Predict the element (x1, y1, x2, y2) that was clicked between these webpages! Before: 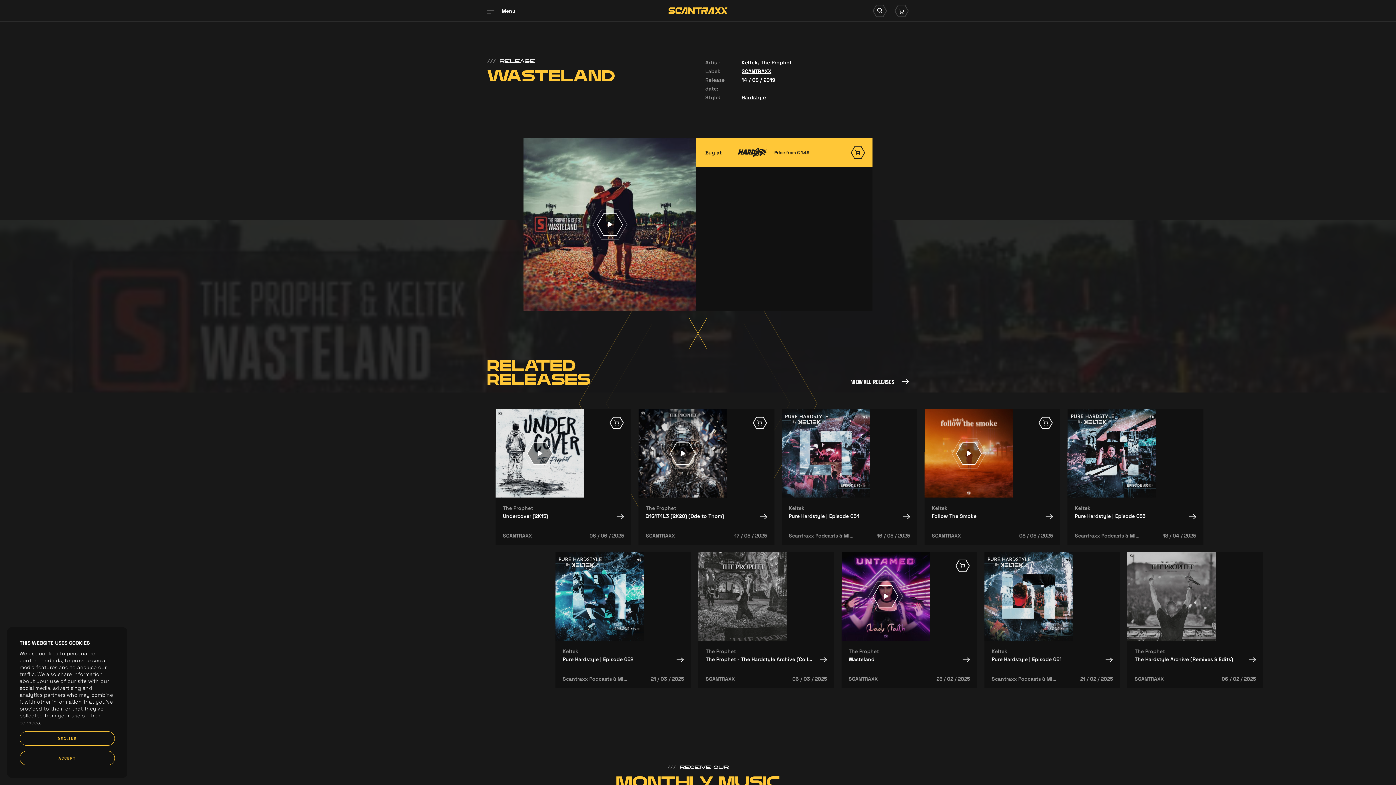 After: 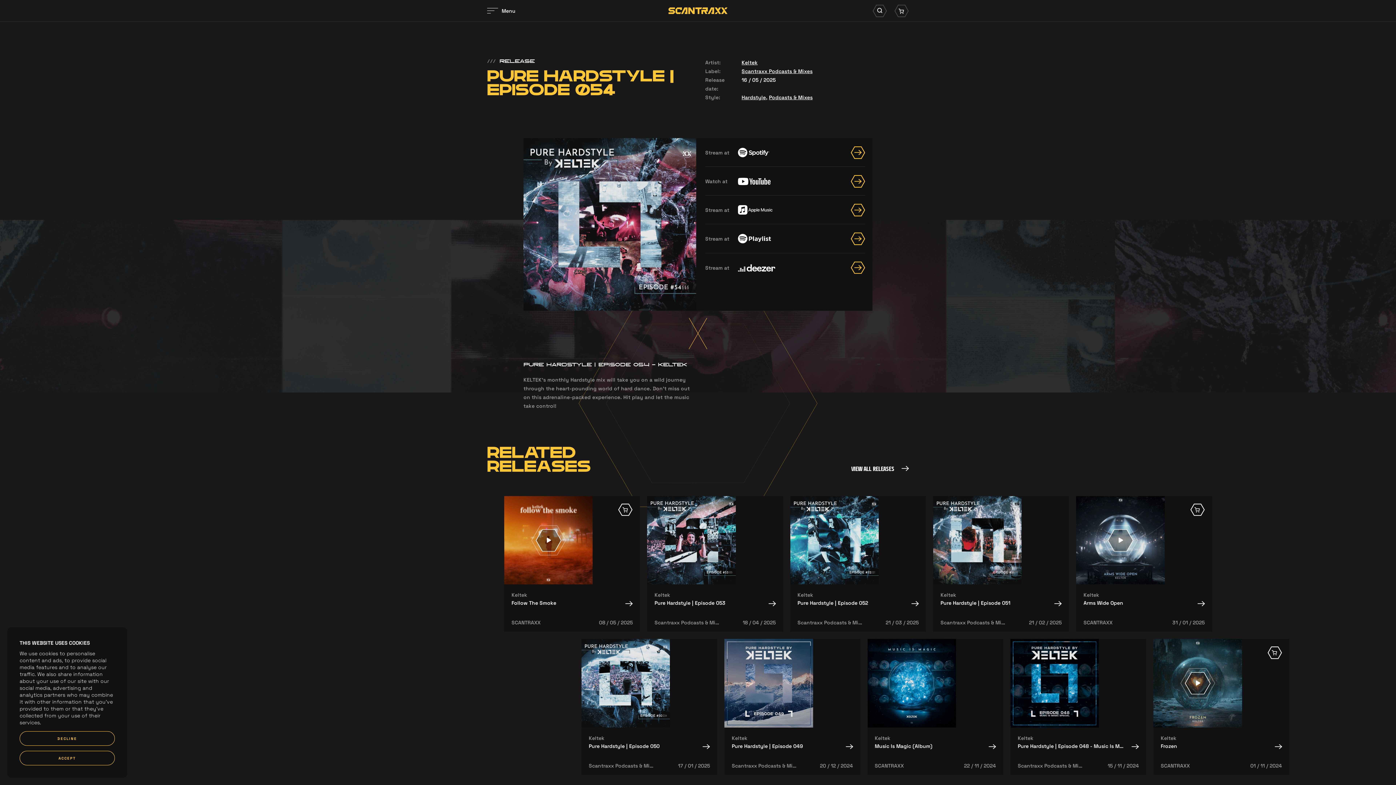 Action: bbox: (789, 514, 910, 520) label: Pure Hardstyle | Episode 054